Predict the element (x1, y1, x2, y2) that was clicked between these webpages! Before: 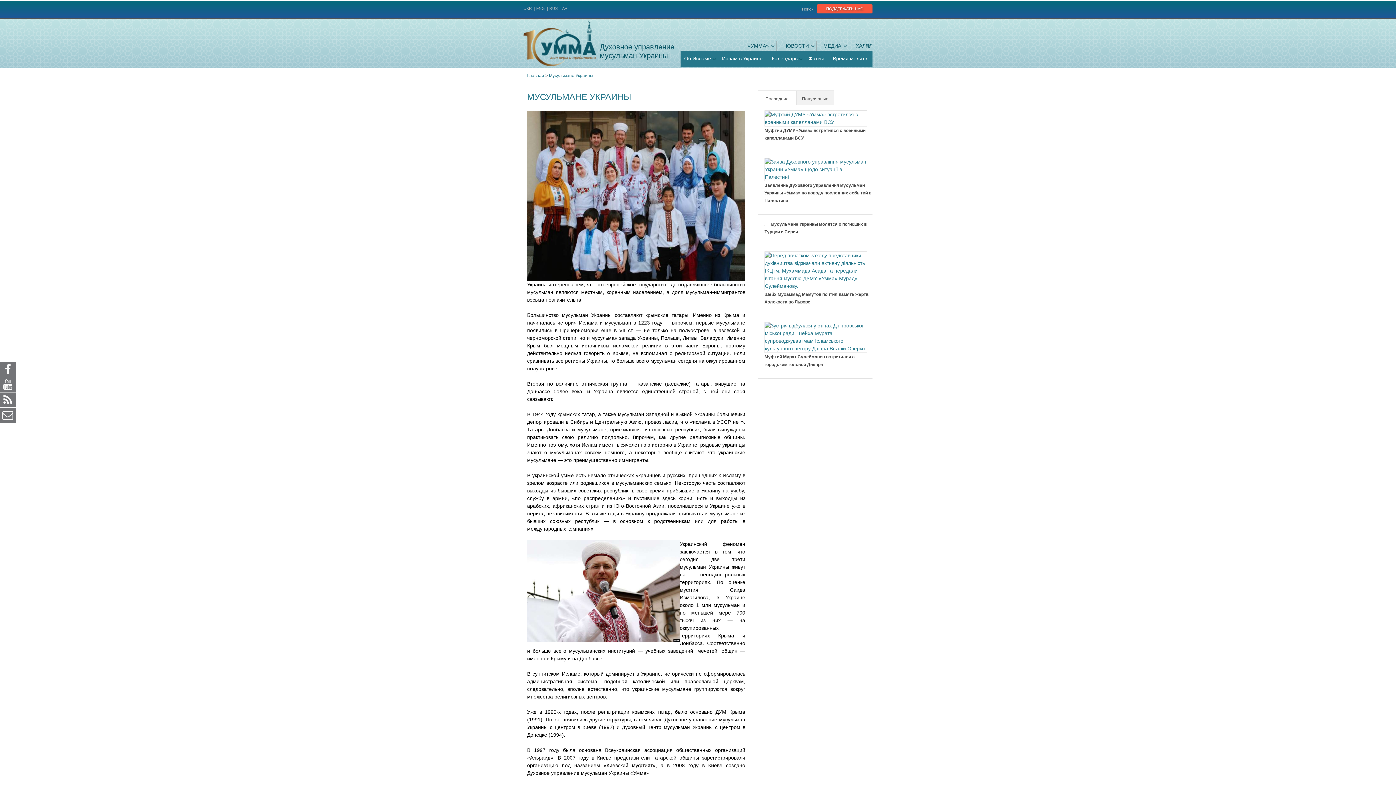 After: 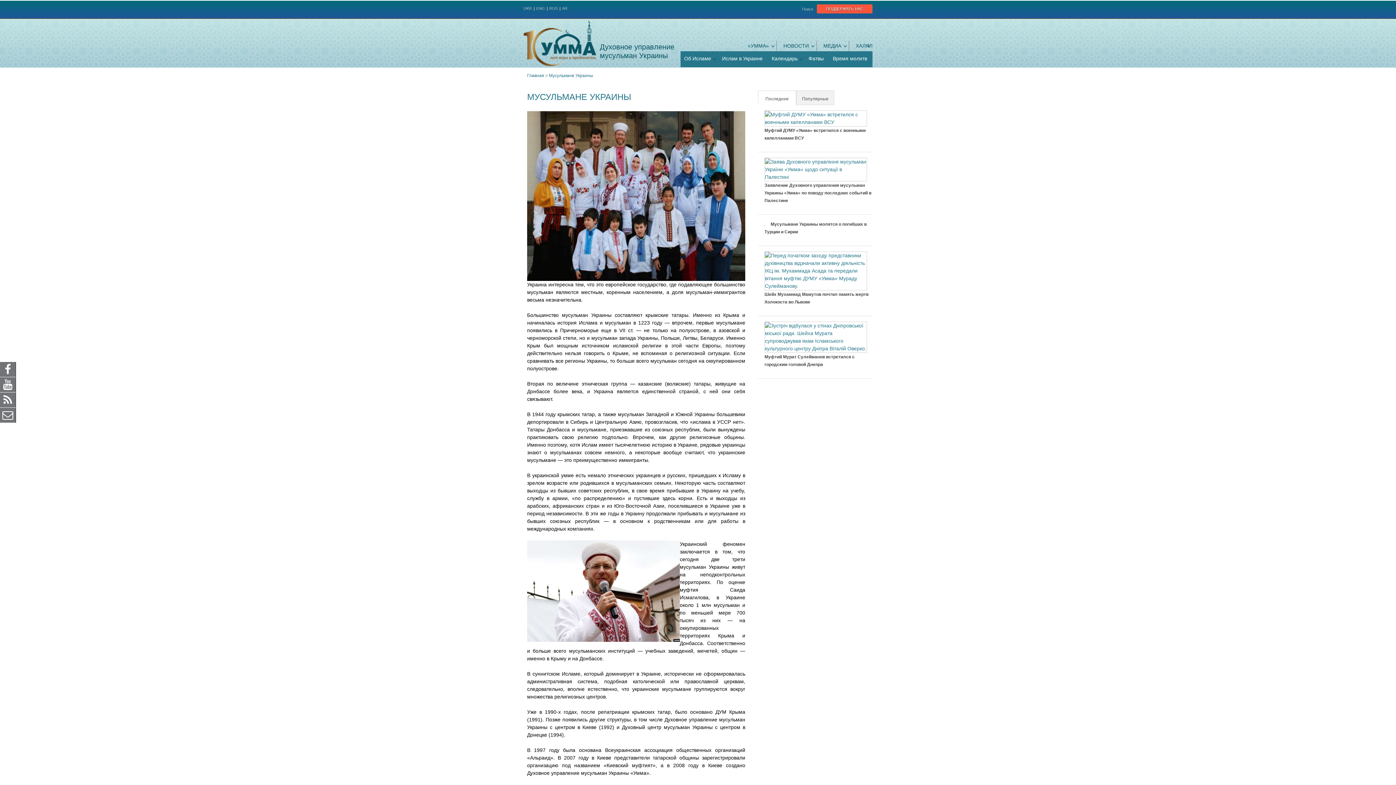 Action: label: RUS bbox: (549, 6, 557, 10)